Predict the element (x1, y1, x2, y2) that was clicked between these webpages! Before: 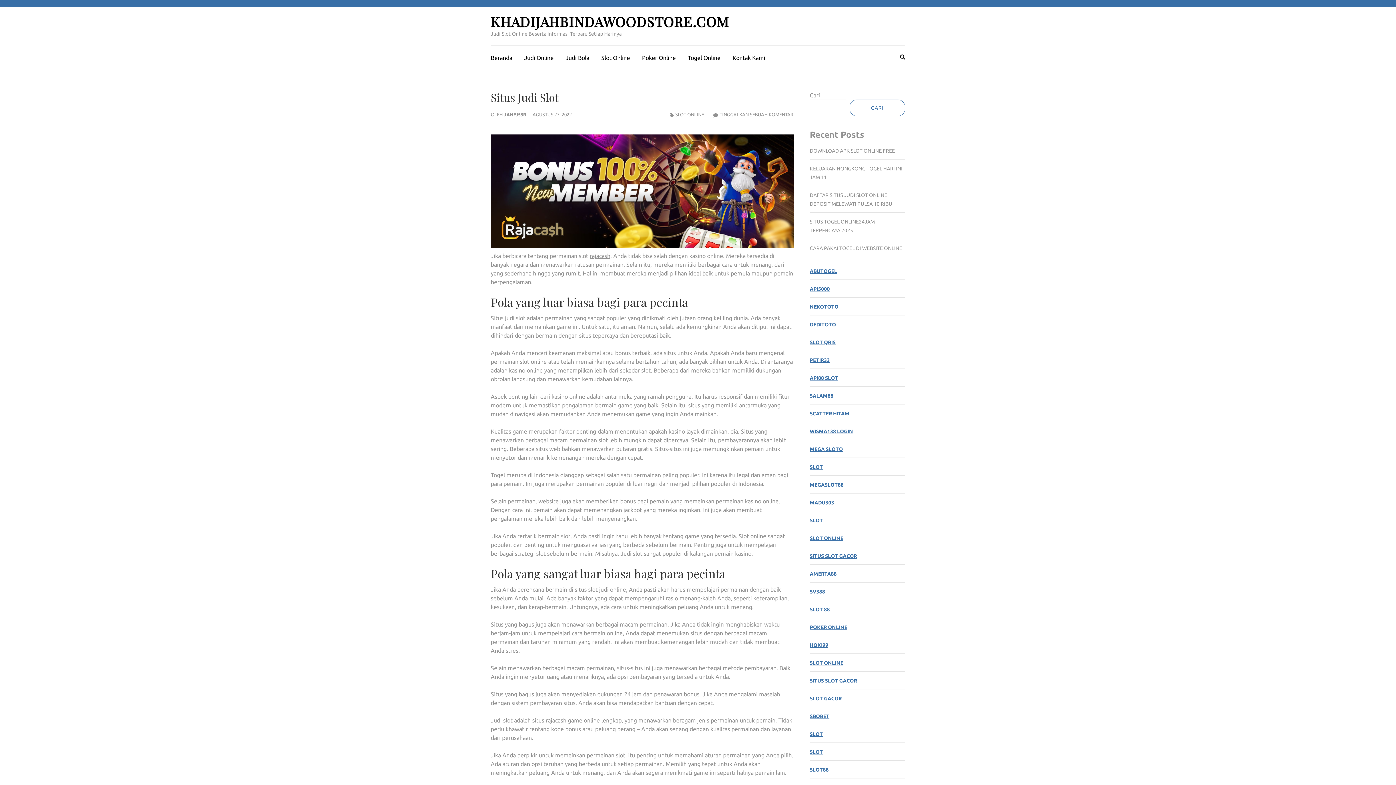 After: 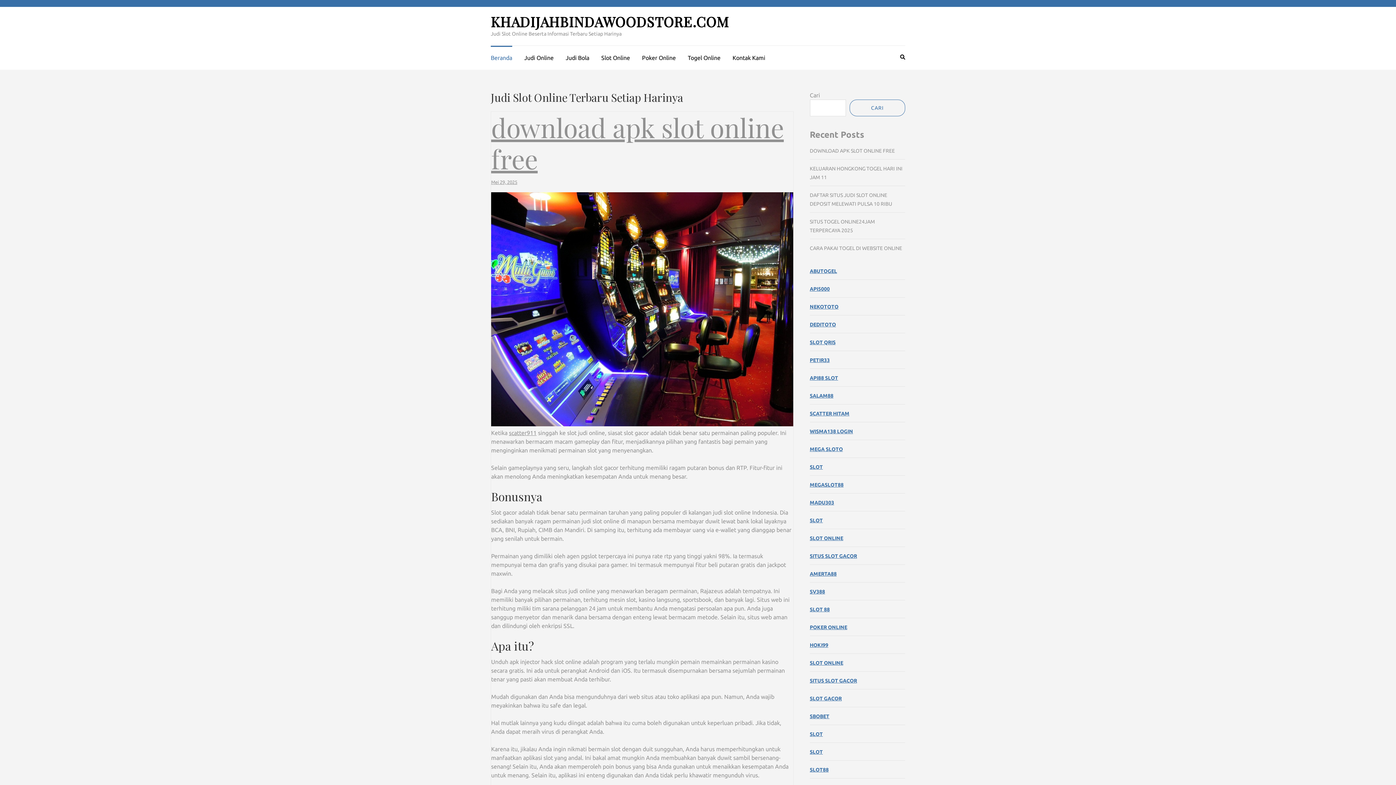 Action: label: Beranda bbox: (490, 45, 512, 67)